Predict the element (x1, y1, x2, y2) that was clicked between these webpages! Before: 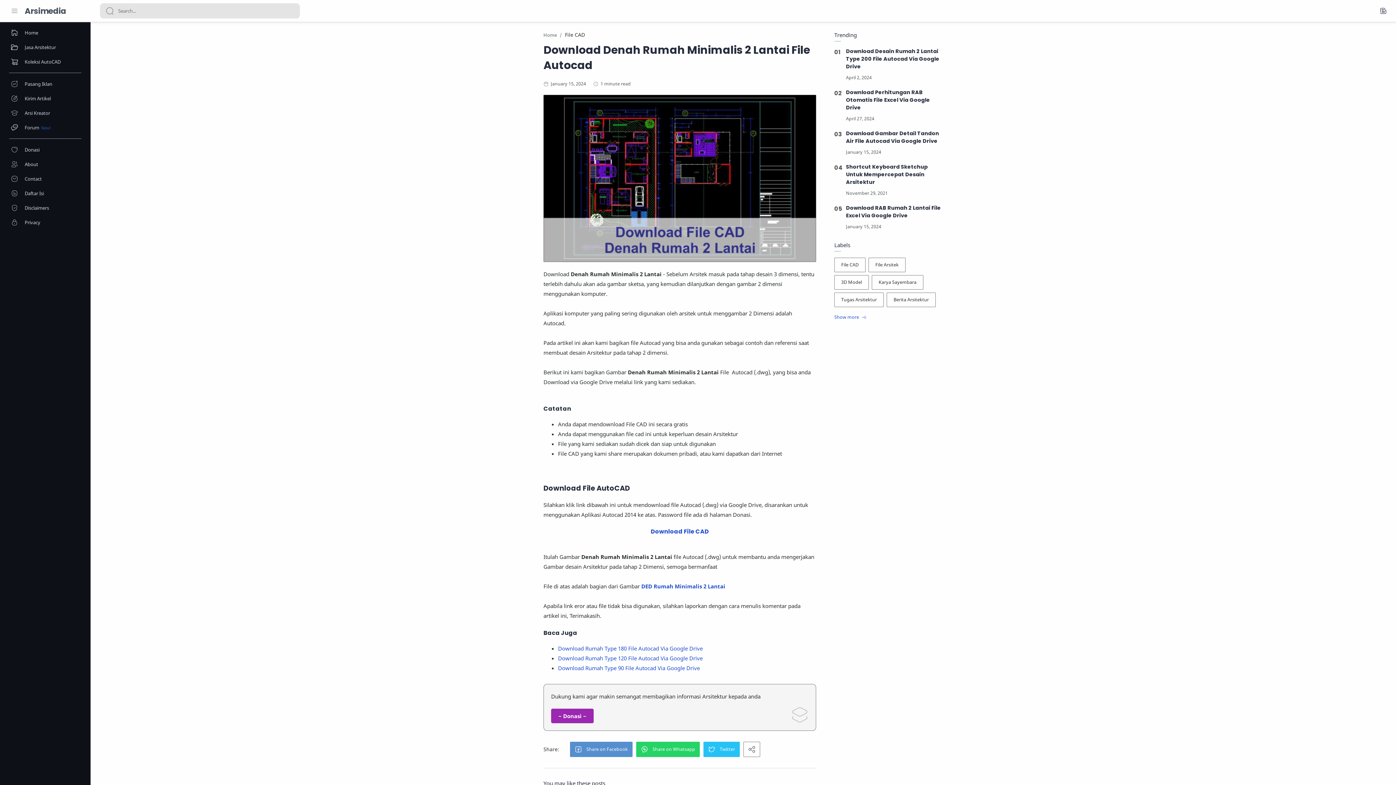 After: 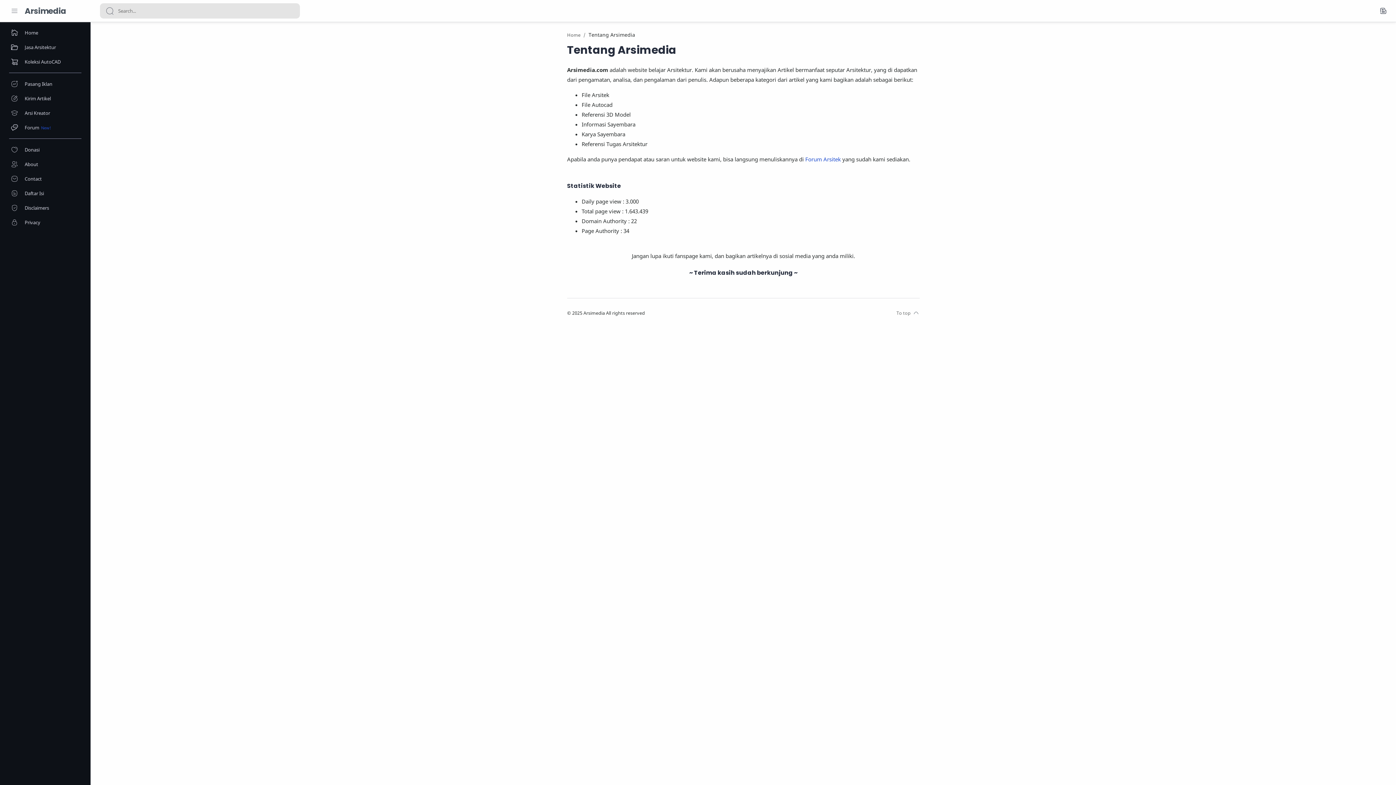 Action: label: About bbox: (0, 157, 90, 171)